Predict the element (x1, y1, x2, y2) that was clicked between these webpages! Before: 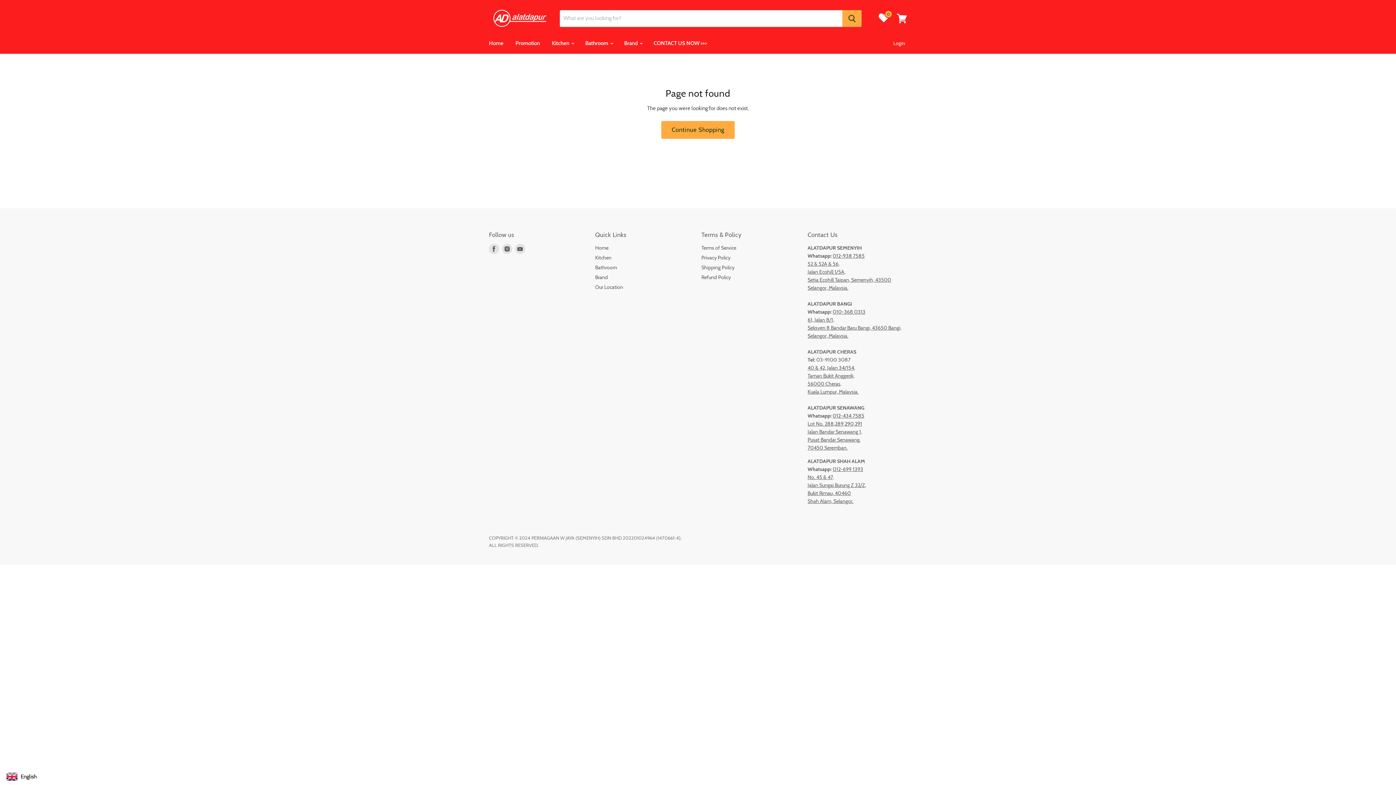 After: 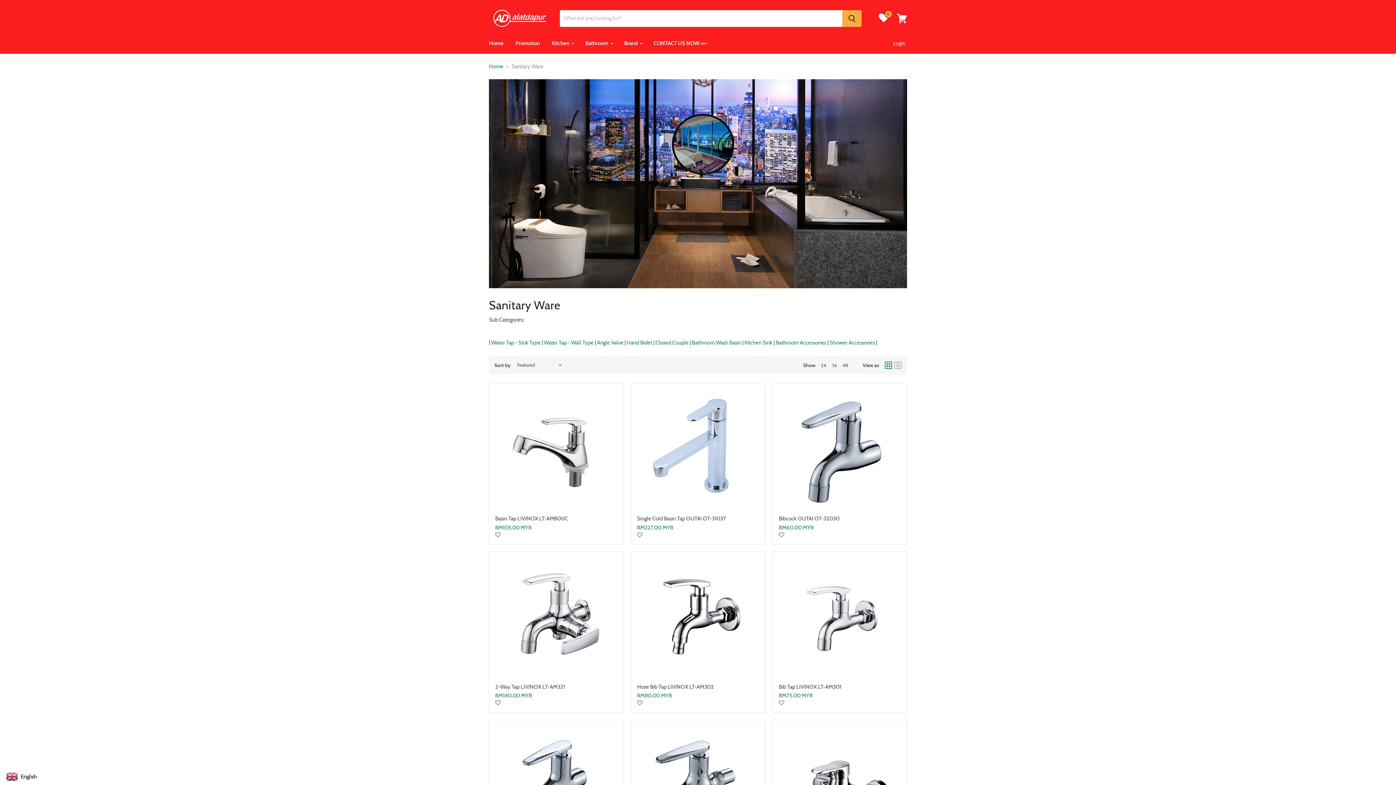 Action: label: Bathroom  bbox: (580, 36, 617, 51)